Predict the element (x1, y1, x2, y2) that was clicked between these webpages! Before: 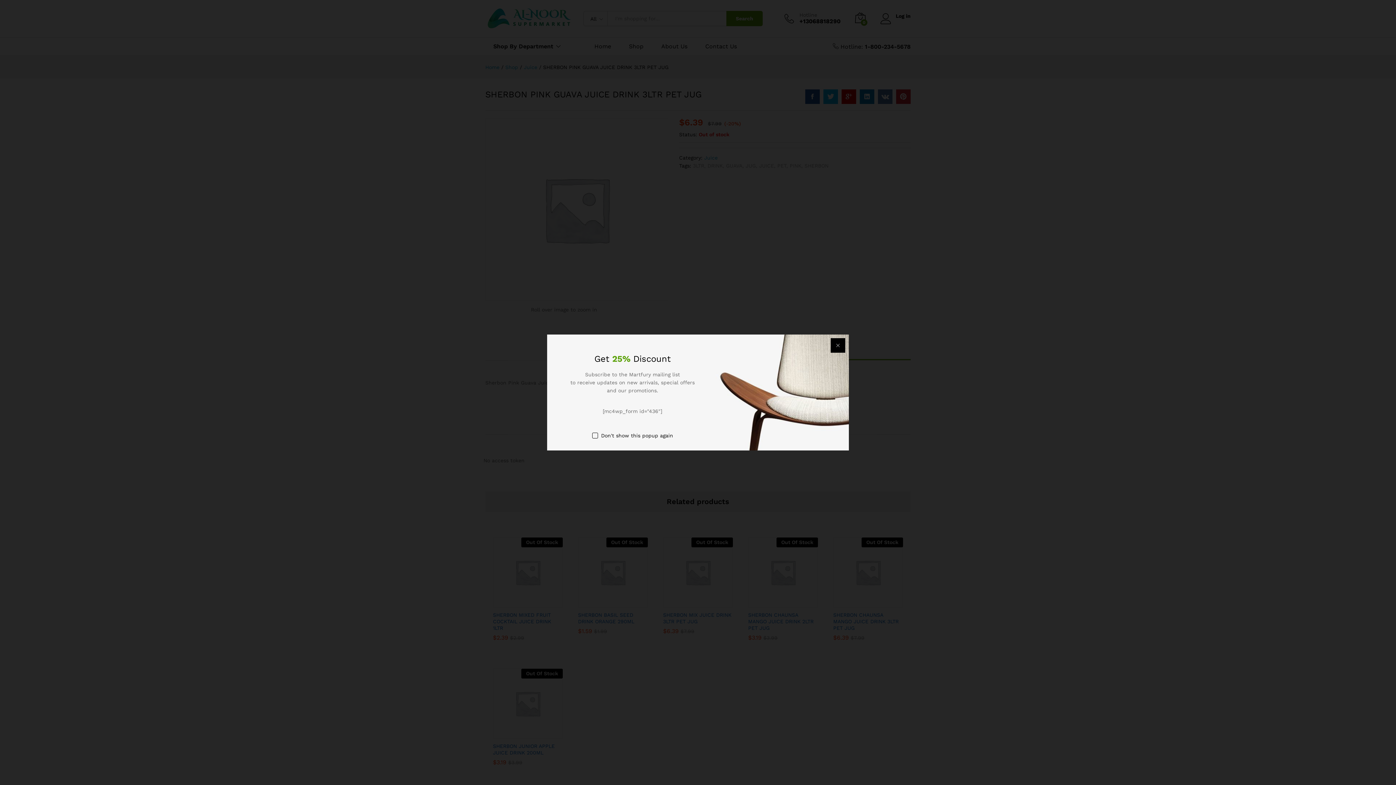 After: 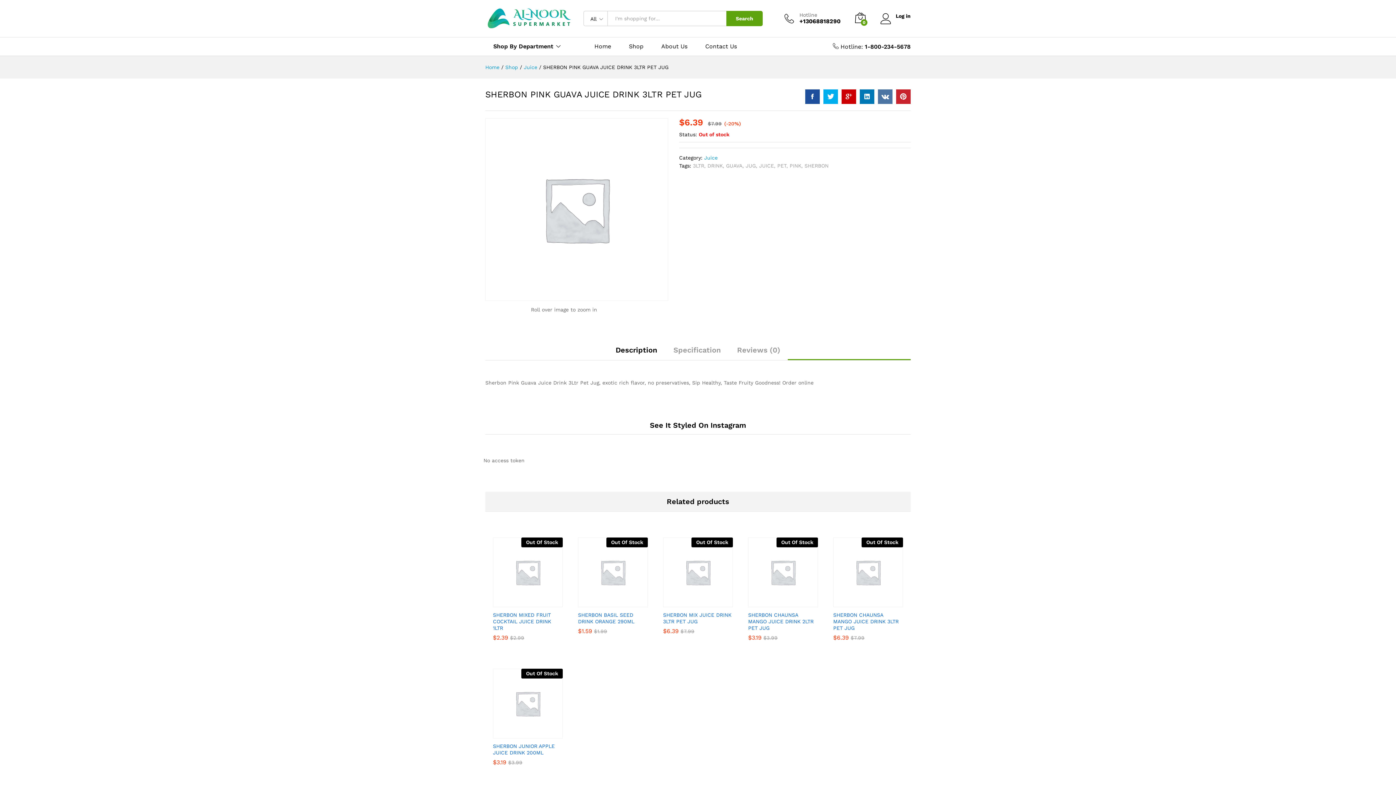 Action: bbox: (830, 338, 845, 352)